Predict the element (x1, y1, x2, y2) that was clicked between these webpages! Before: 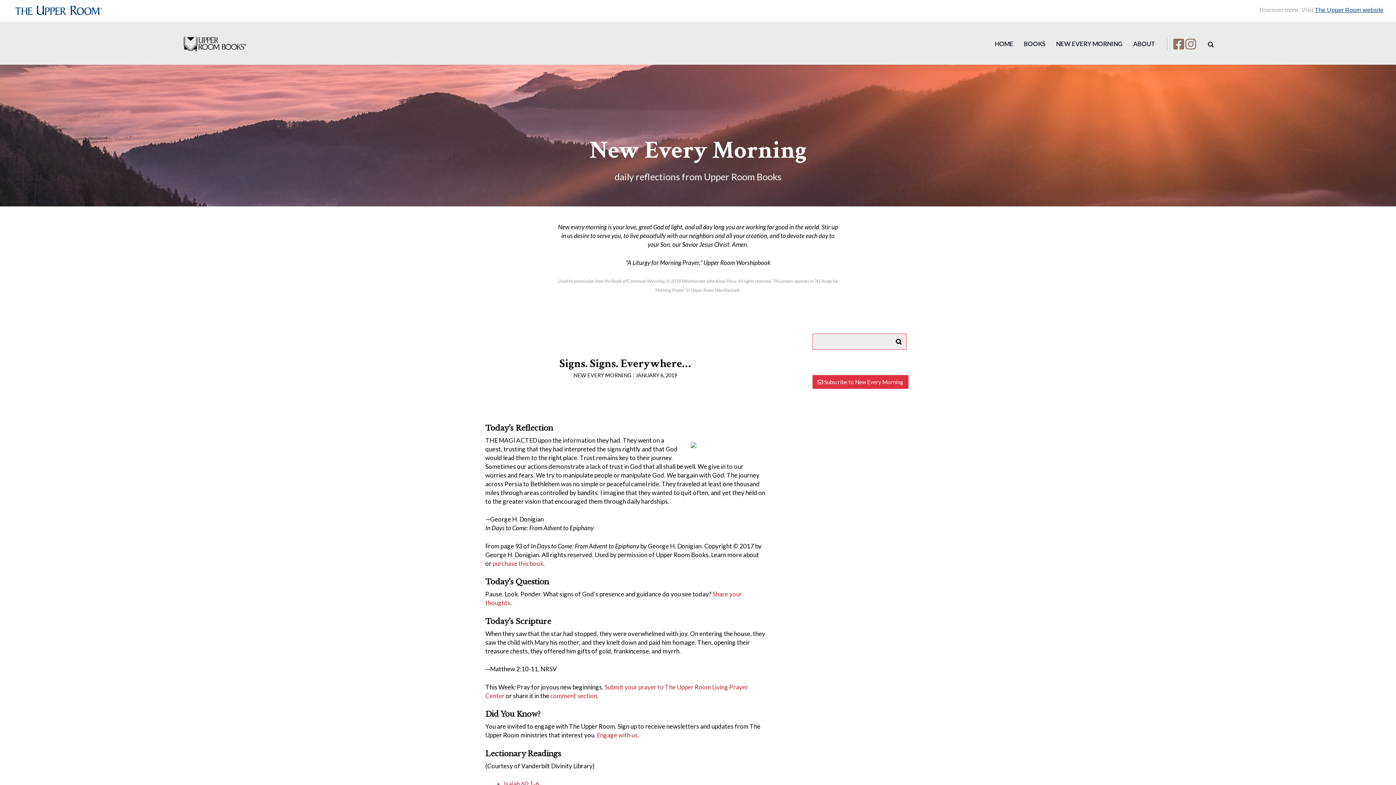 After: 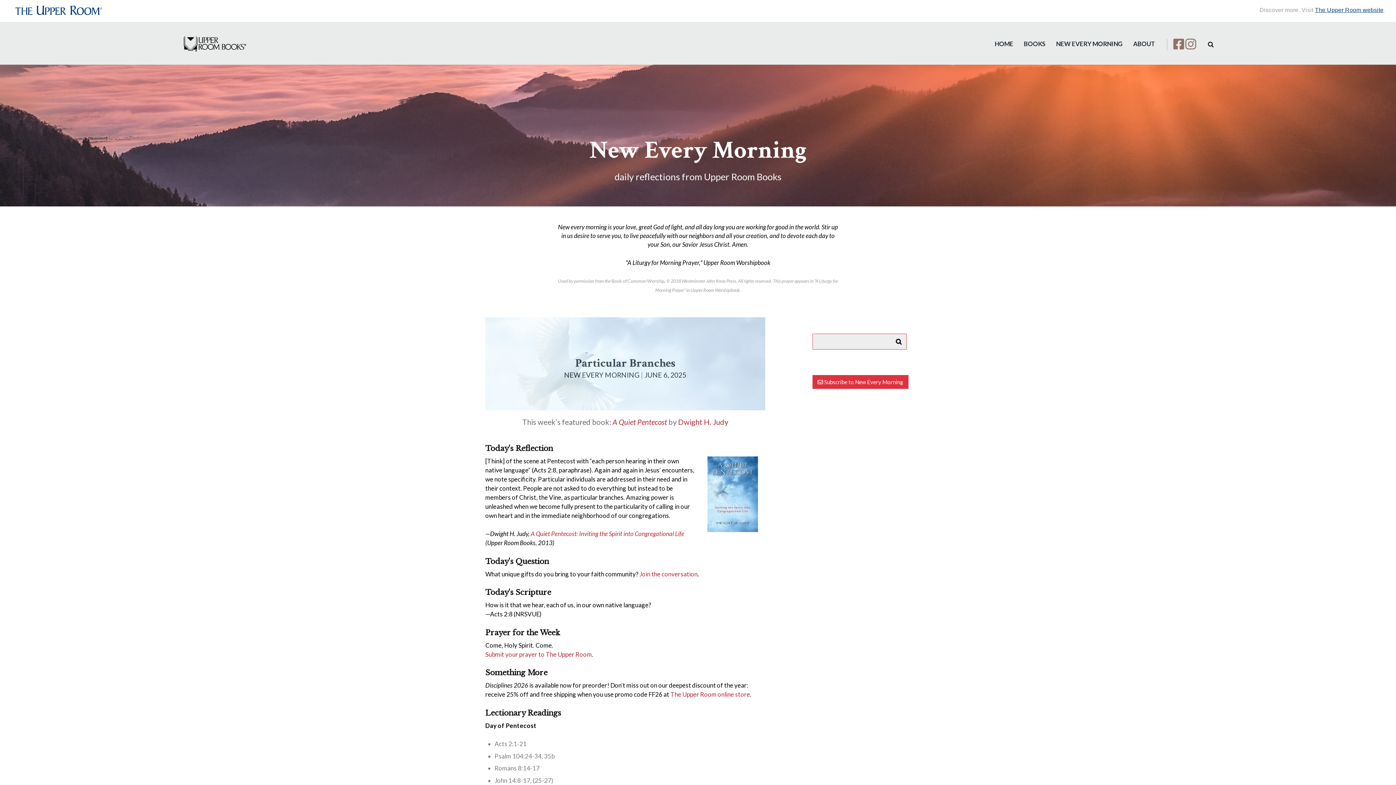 Action: bbox: (1056, 38, 1122, 49) label: NEW EVERY MORNING